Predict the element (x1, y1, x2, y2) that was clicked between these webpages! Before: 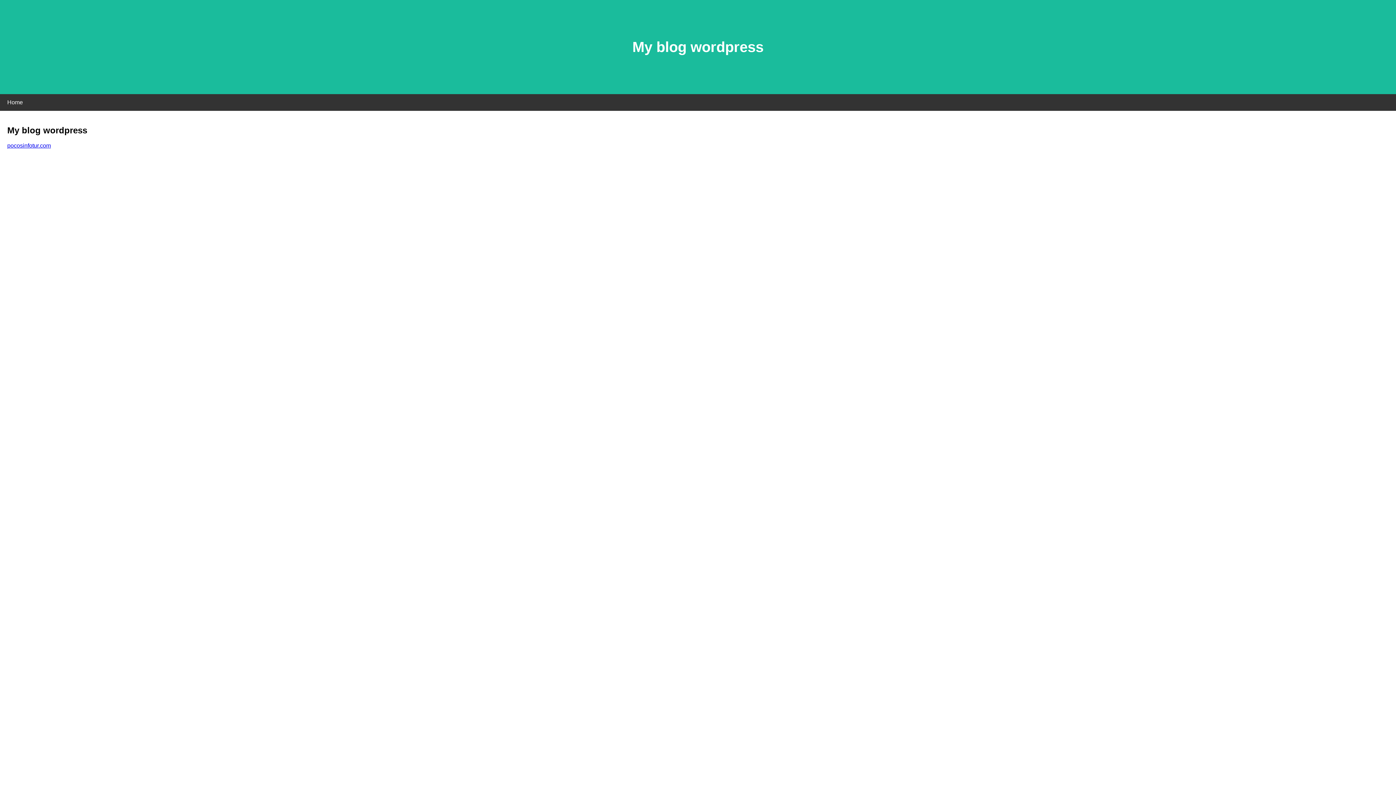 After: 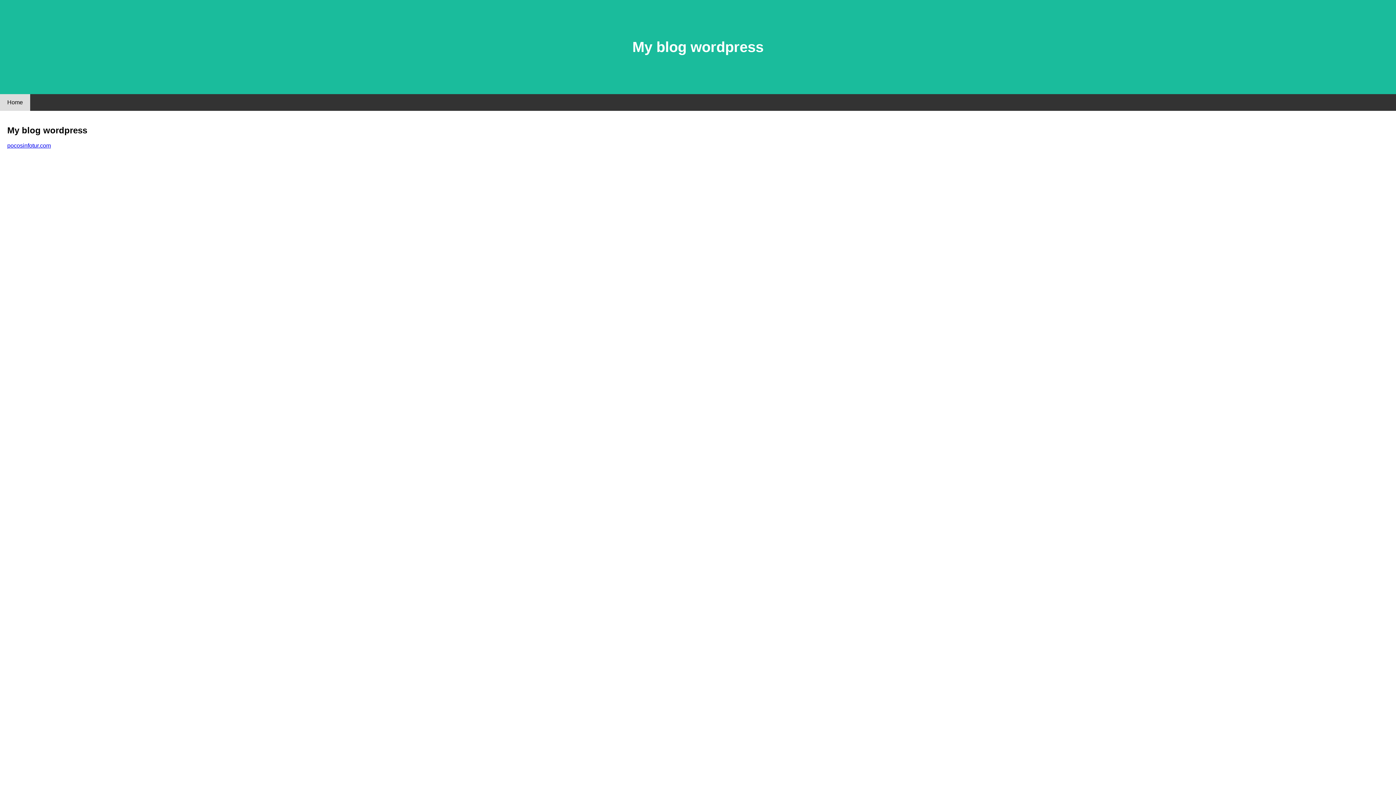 Action: label: Home bbox: (0, 94, 30, 110)